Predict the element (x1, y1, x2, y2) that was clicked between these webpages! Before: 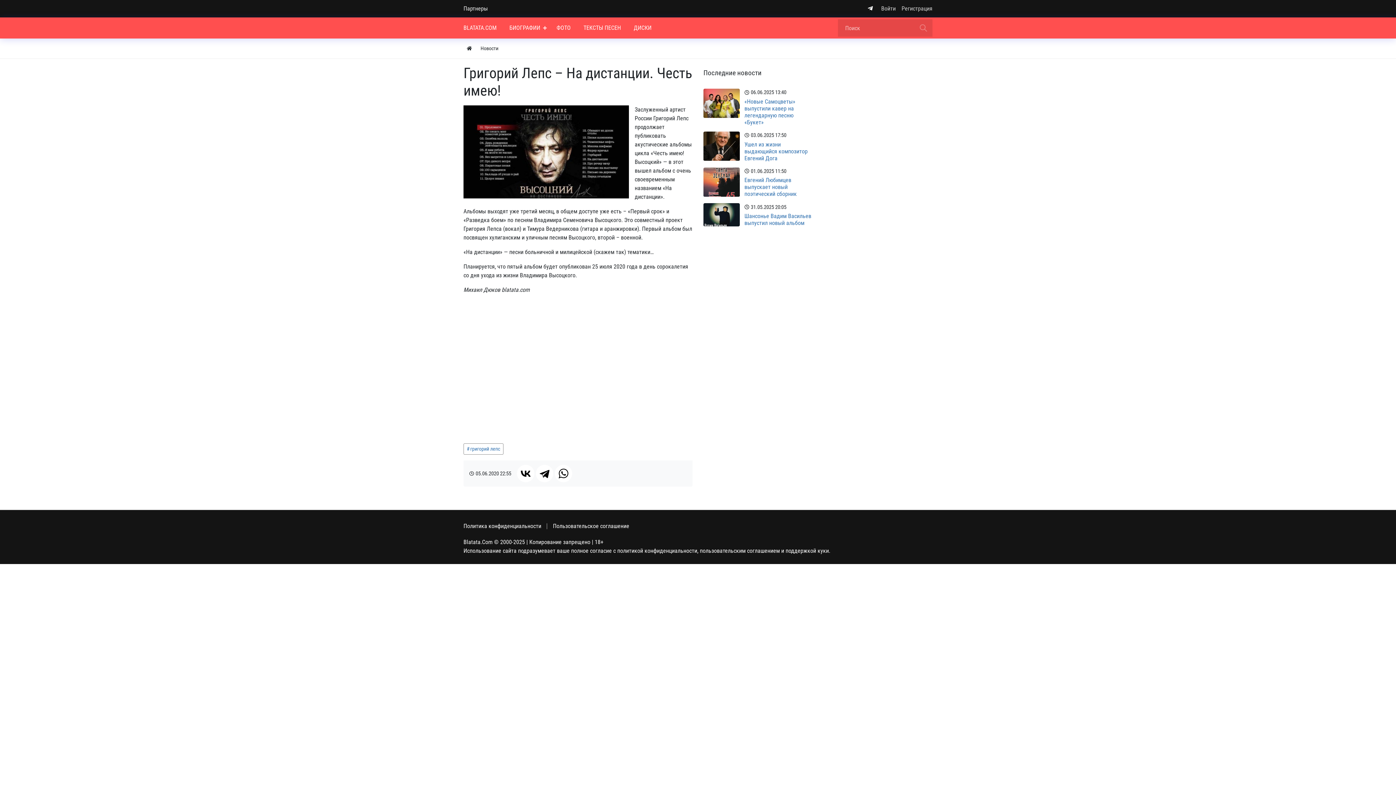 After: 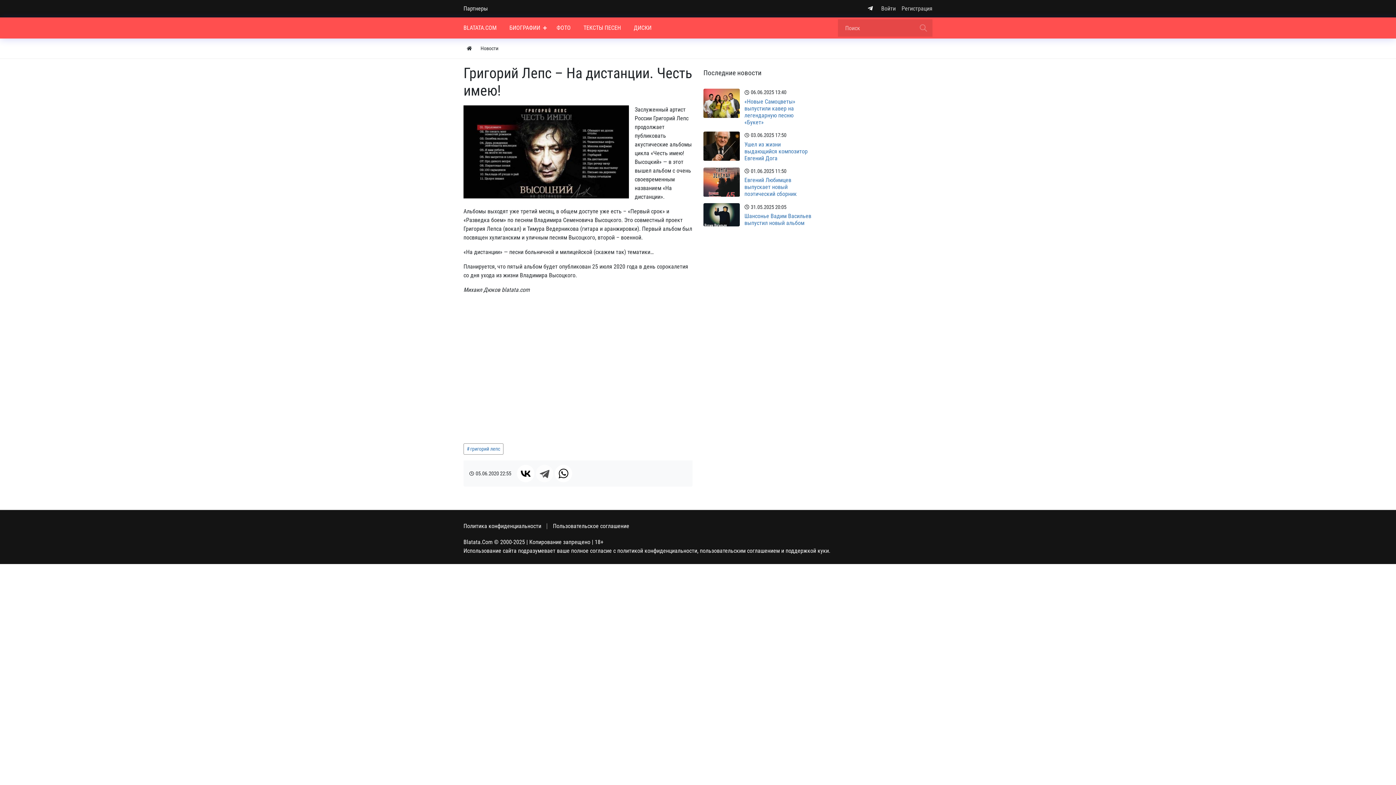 Action: bbox: (536, 465, 553, 482)